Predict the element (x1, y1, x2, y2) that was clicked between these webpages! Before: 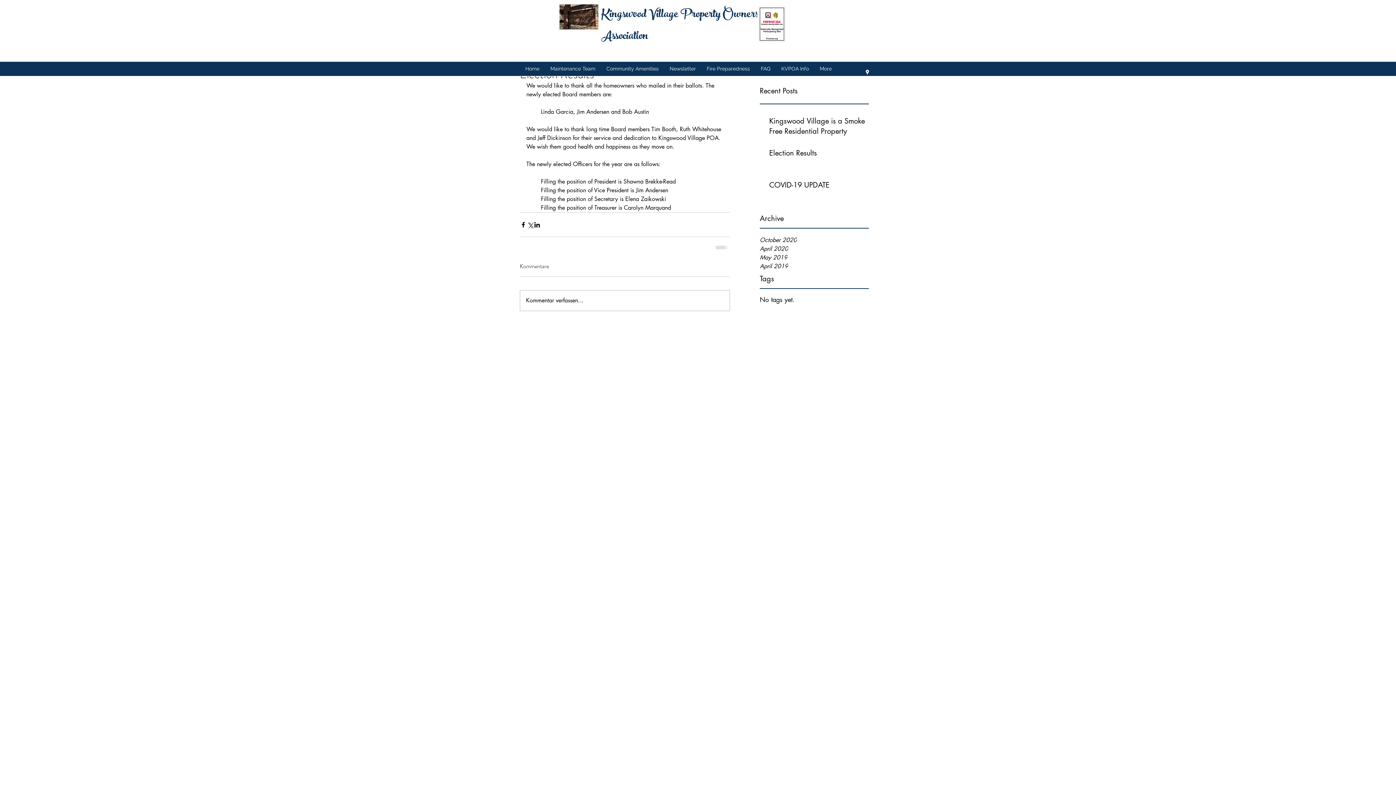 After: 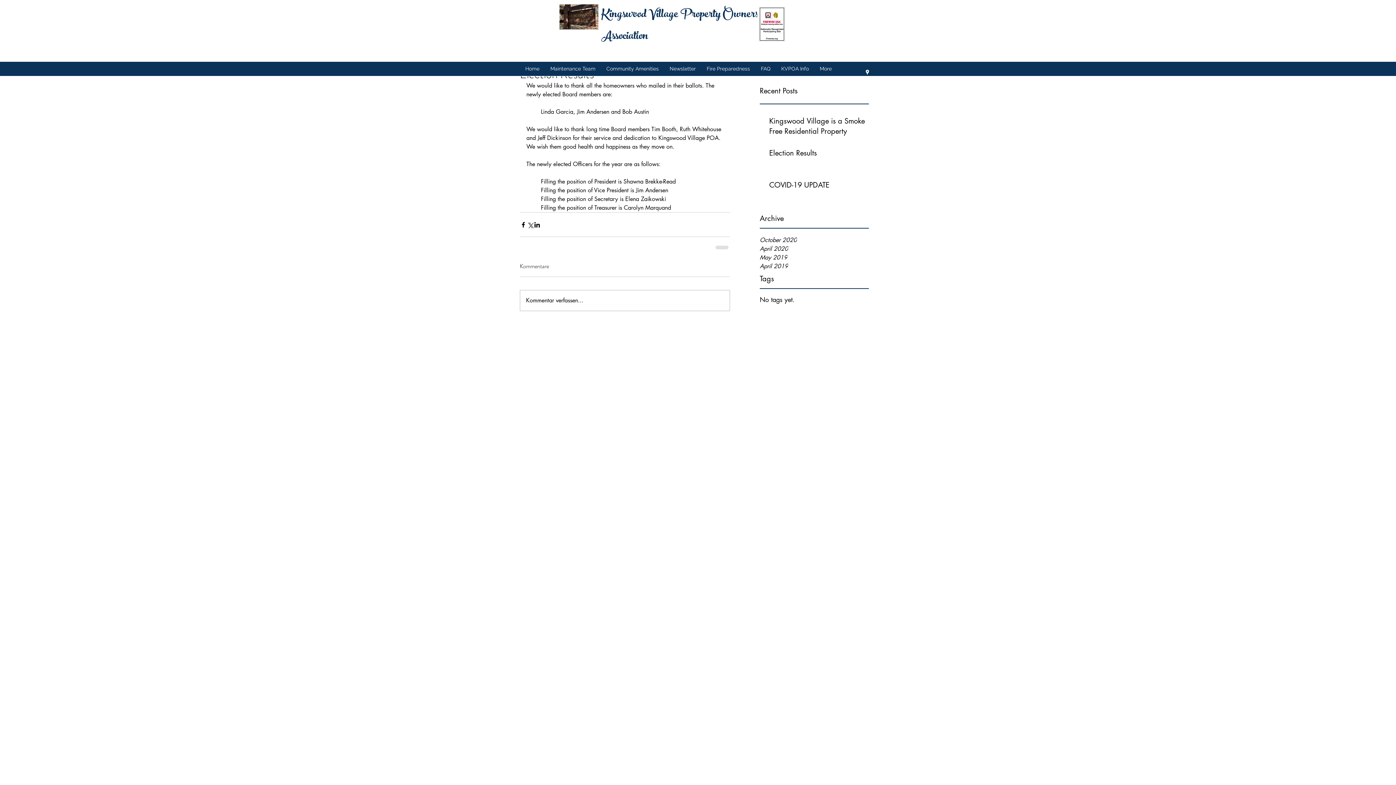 Action: bbox: (664, 63, 701, 74) label: Newsletter